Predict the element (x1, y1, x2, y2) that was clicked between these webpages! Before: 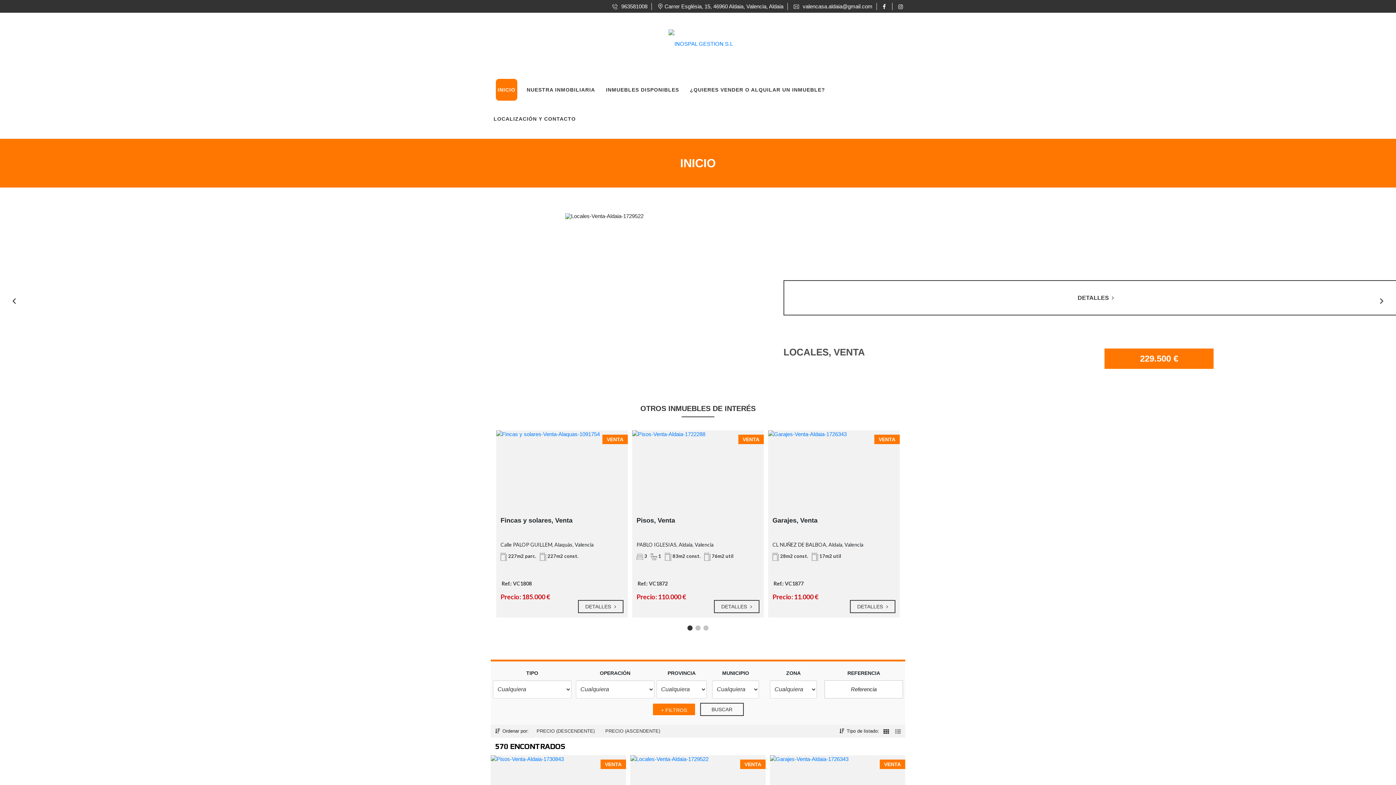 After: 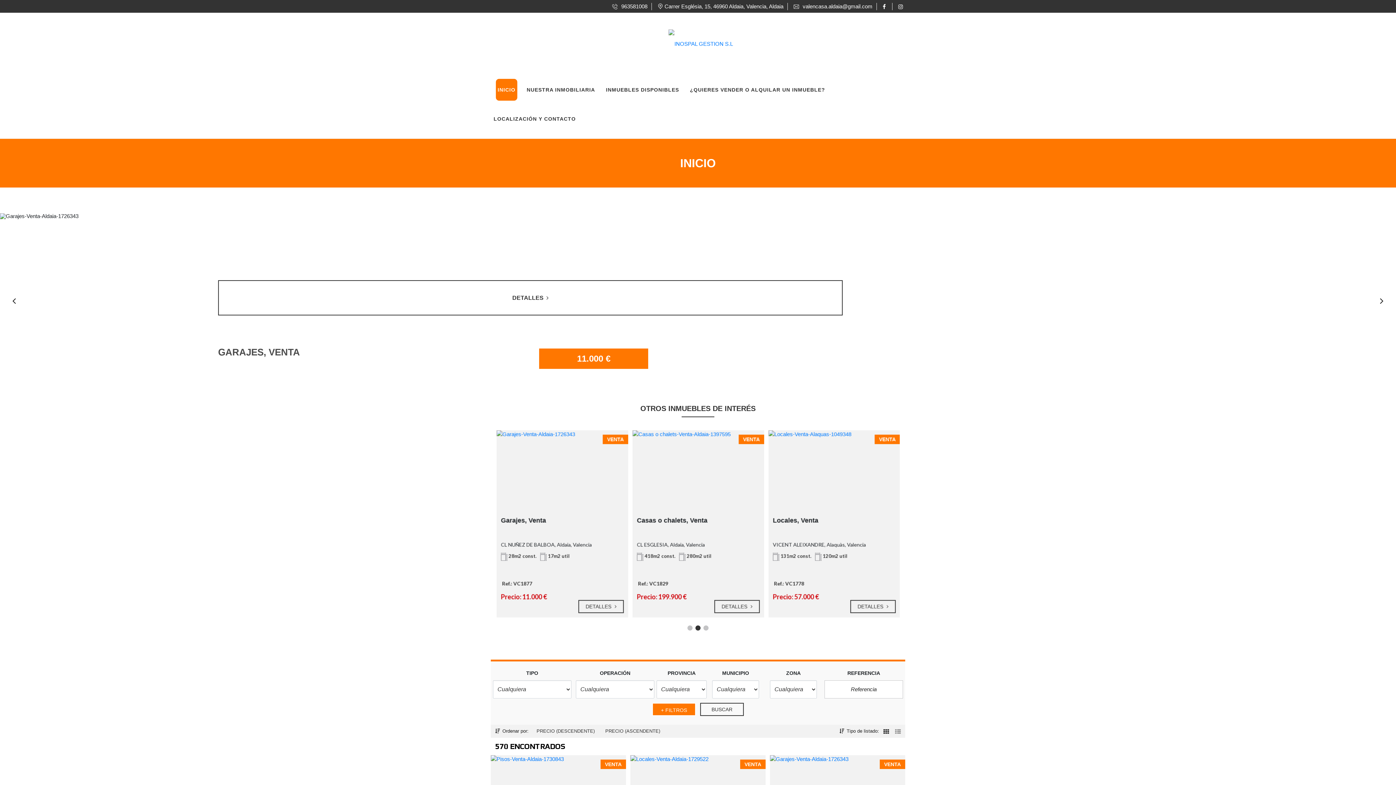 Action: bbox: (648, 38, 733, 44)